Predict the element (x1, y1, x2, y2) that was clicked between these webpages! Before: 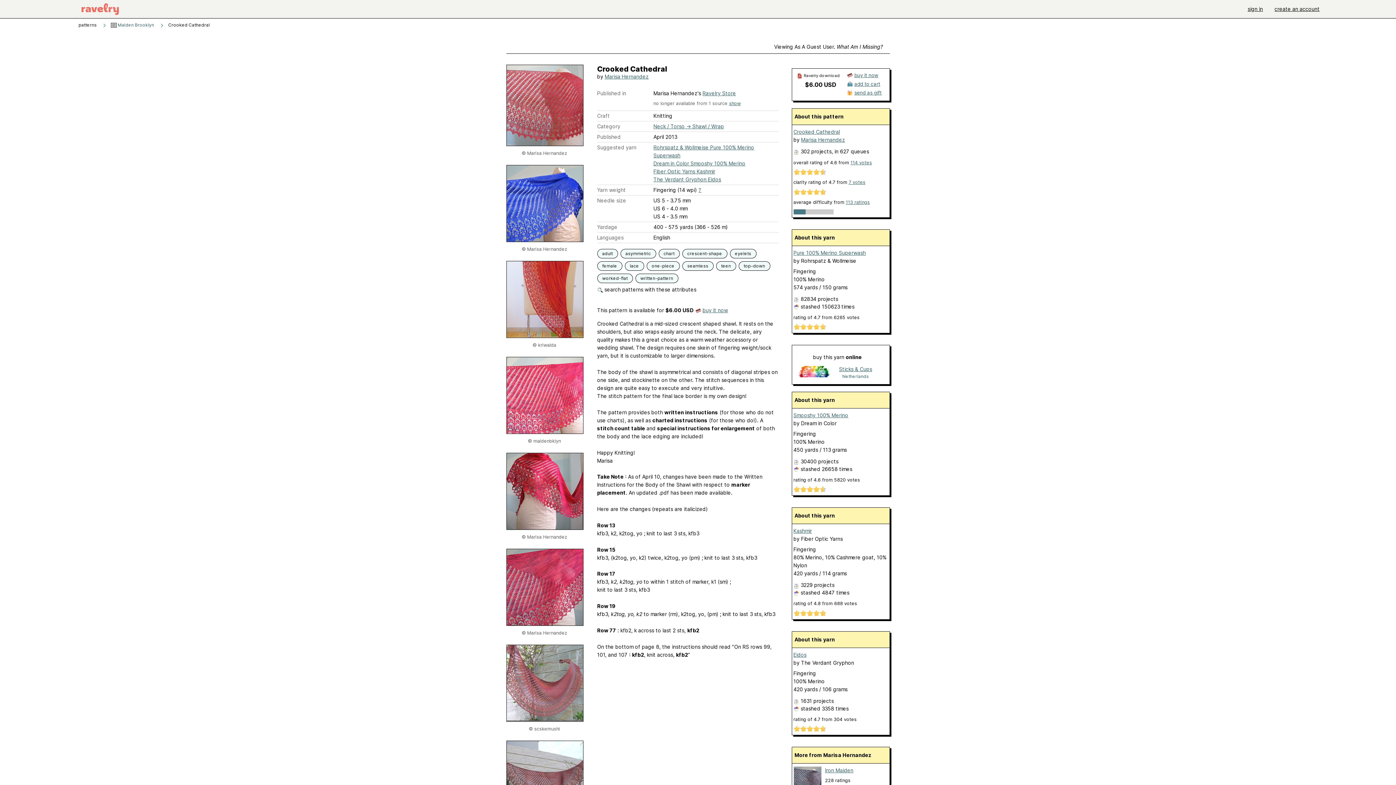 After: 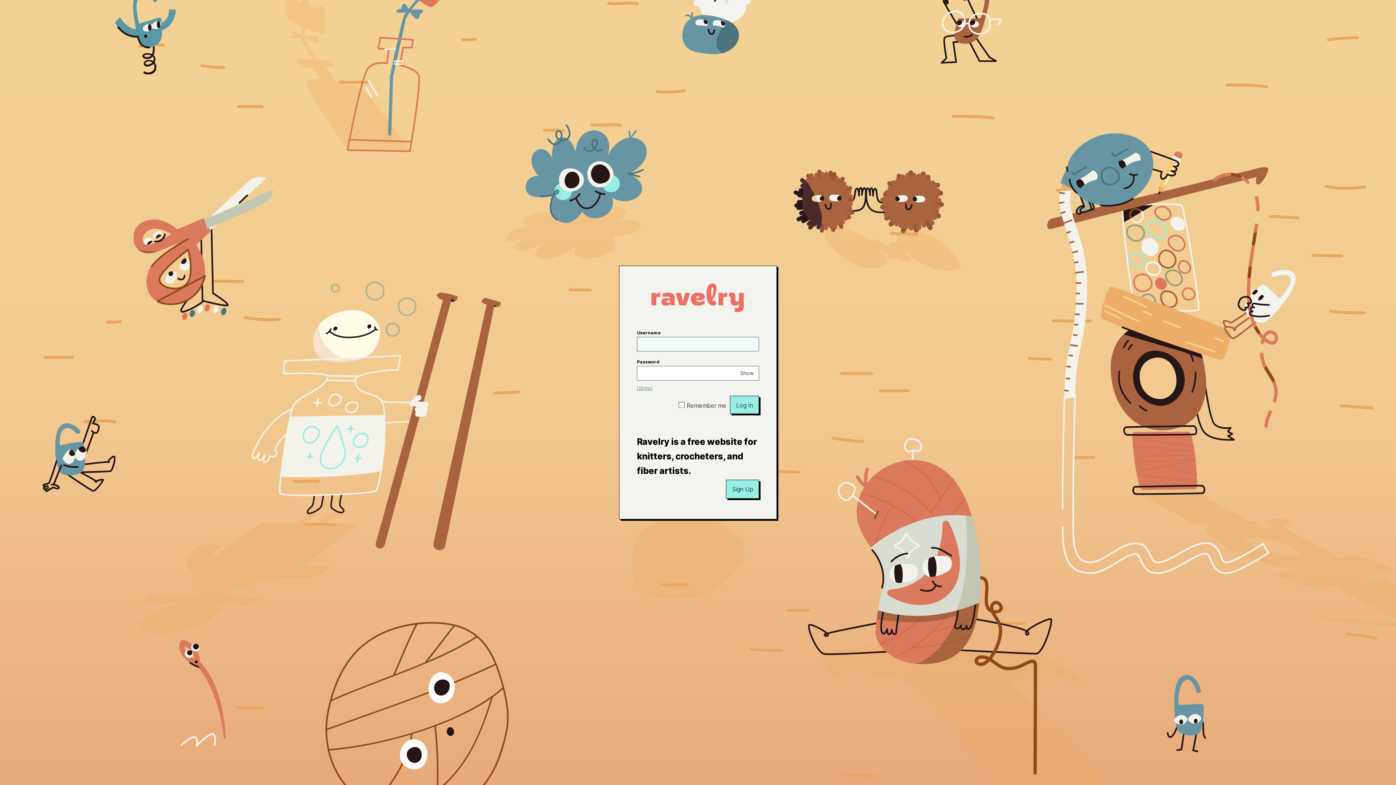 Action: bbox: (719, 262, 732, 269) label: teen